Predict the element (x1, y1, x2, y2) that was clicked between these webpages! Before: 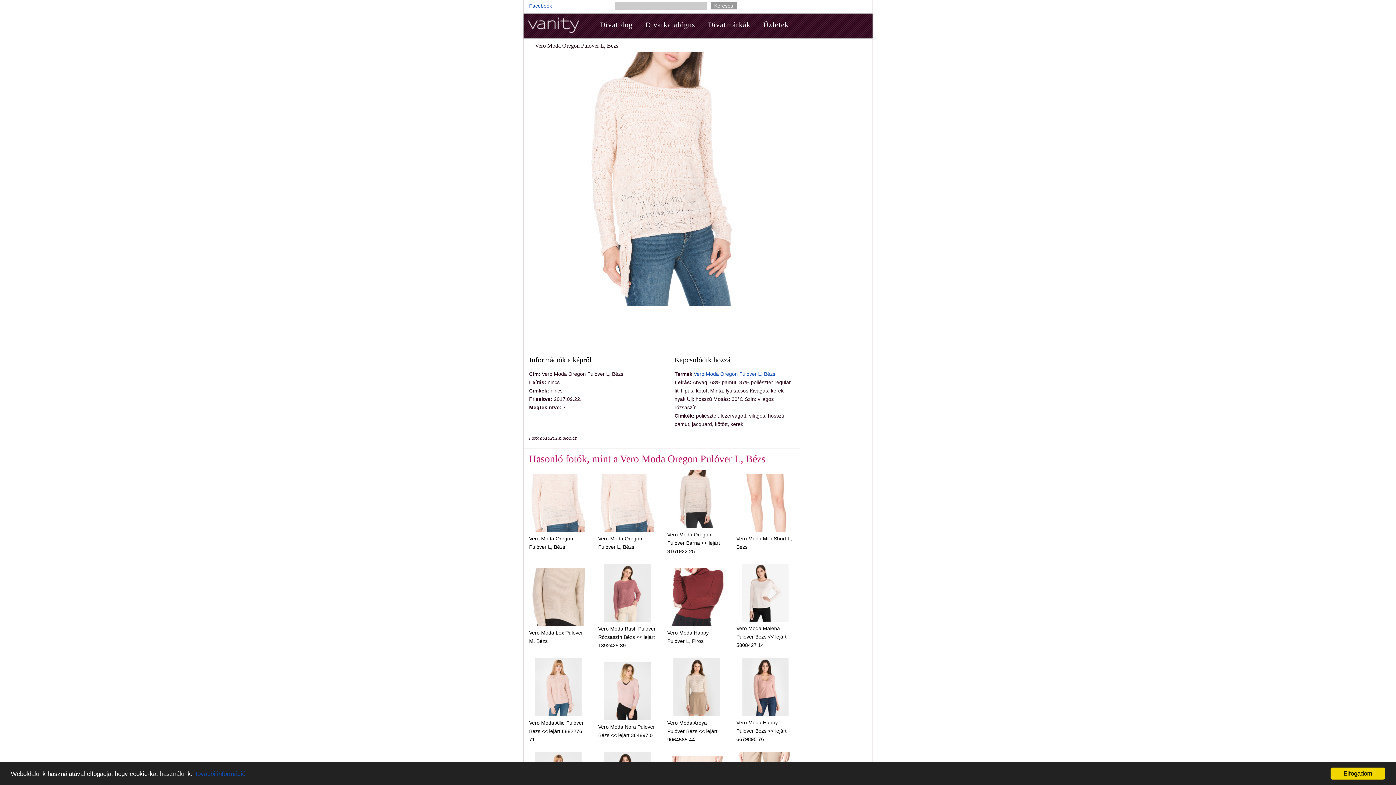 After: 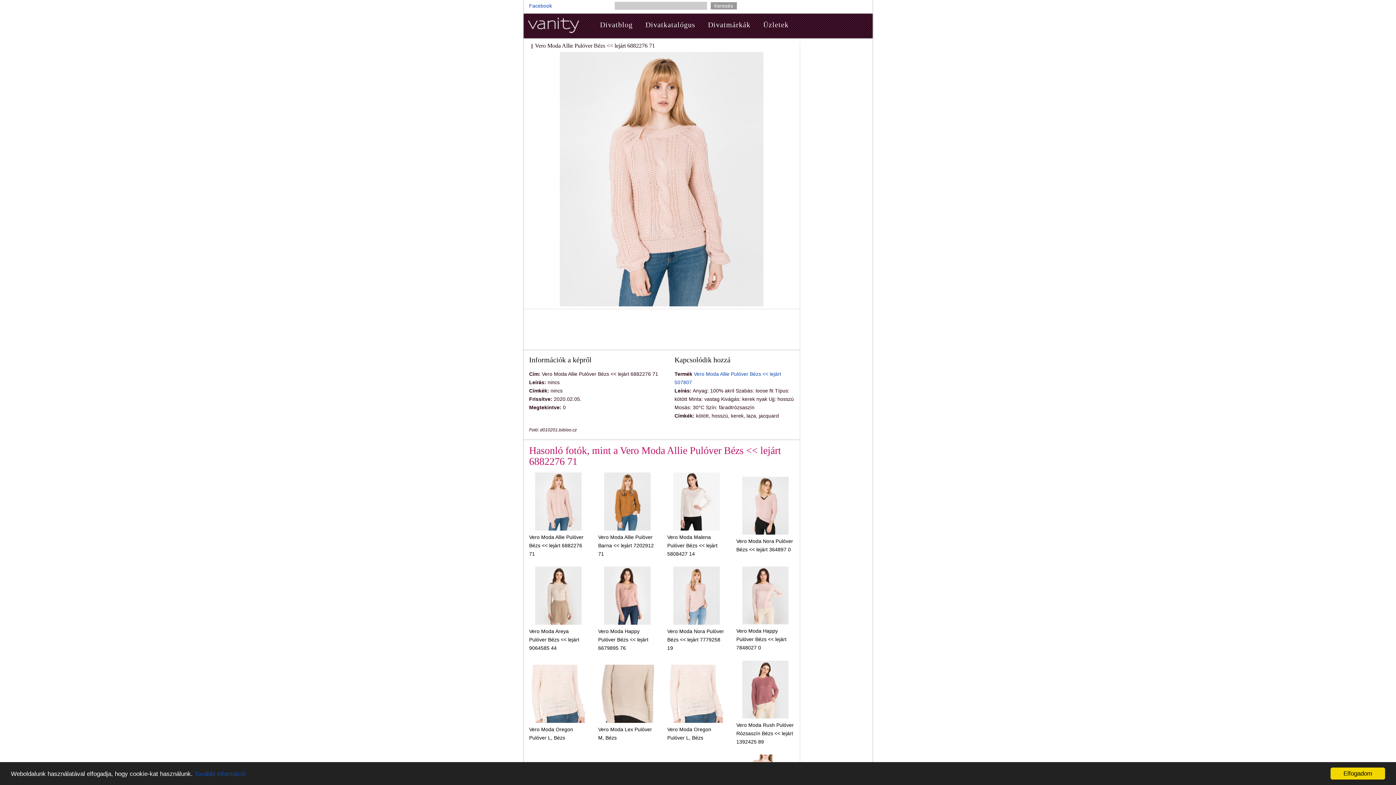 Action: bbox: (529, 712, 587, 717)